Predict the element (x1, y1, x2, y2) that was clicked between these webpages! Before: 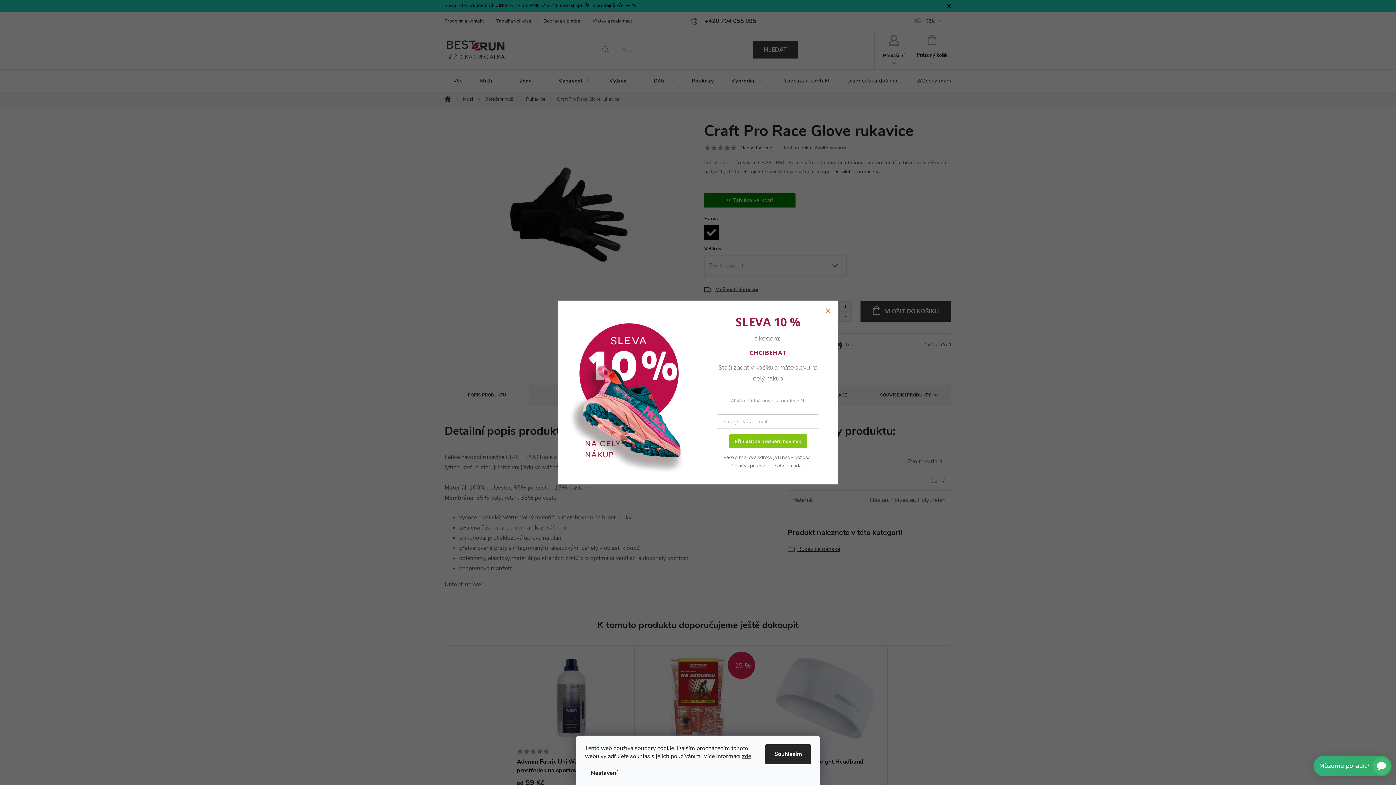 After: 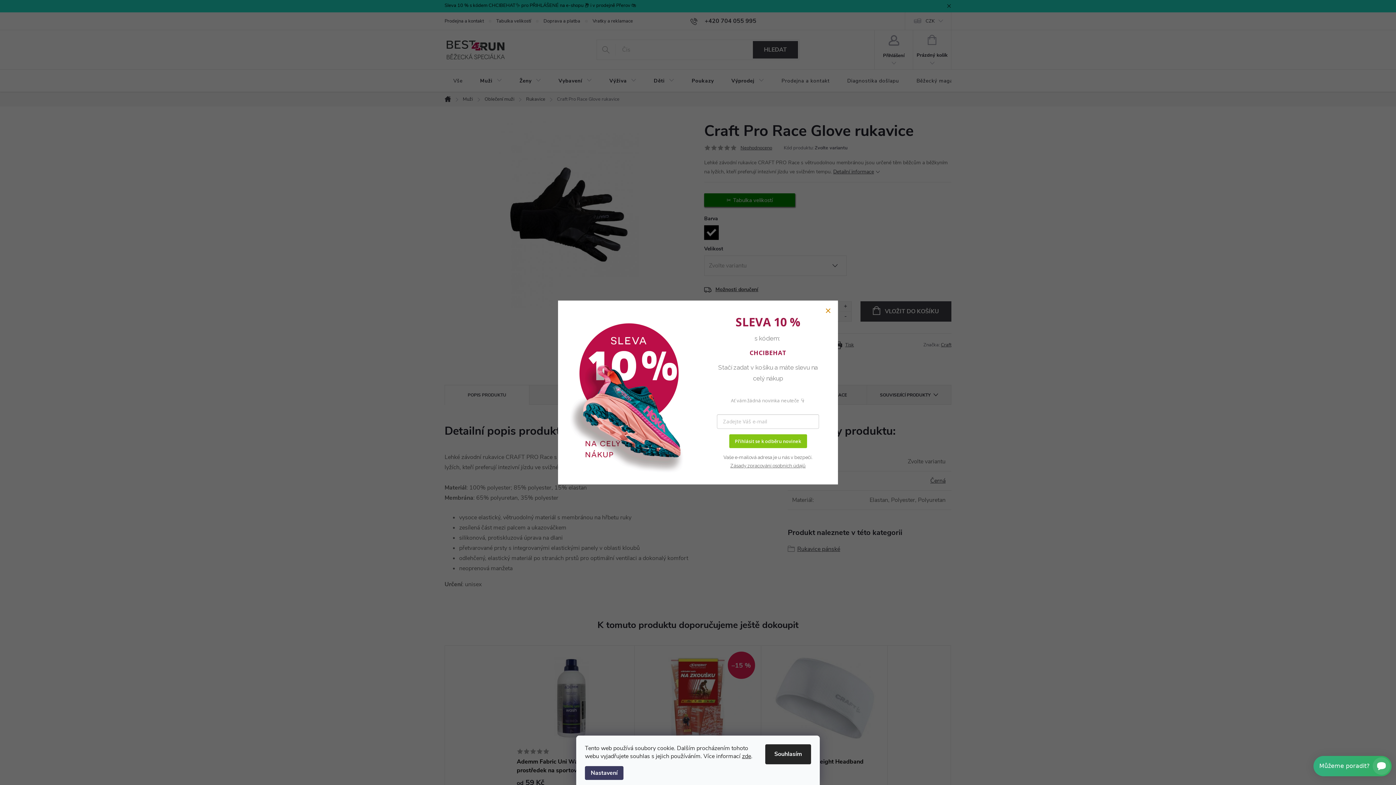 Action: label: Nastavení bbox: (585, 766, 623, 780)